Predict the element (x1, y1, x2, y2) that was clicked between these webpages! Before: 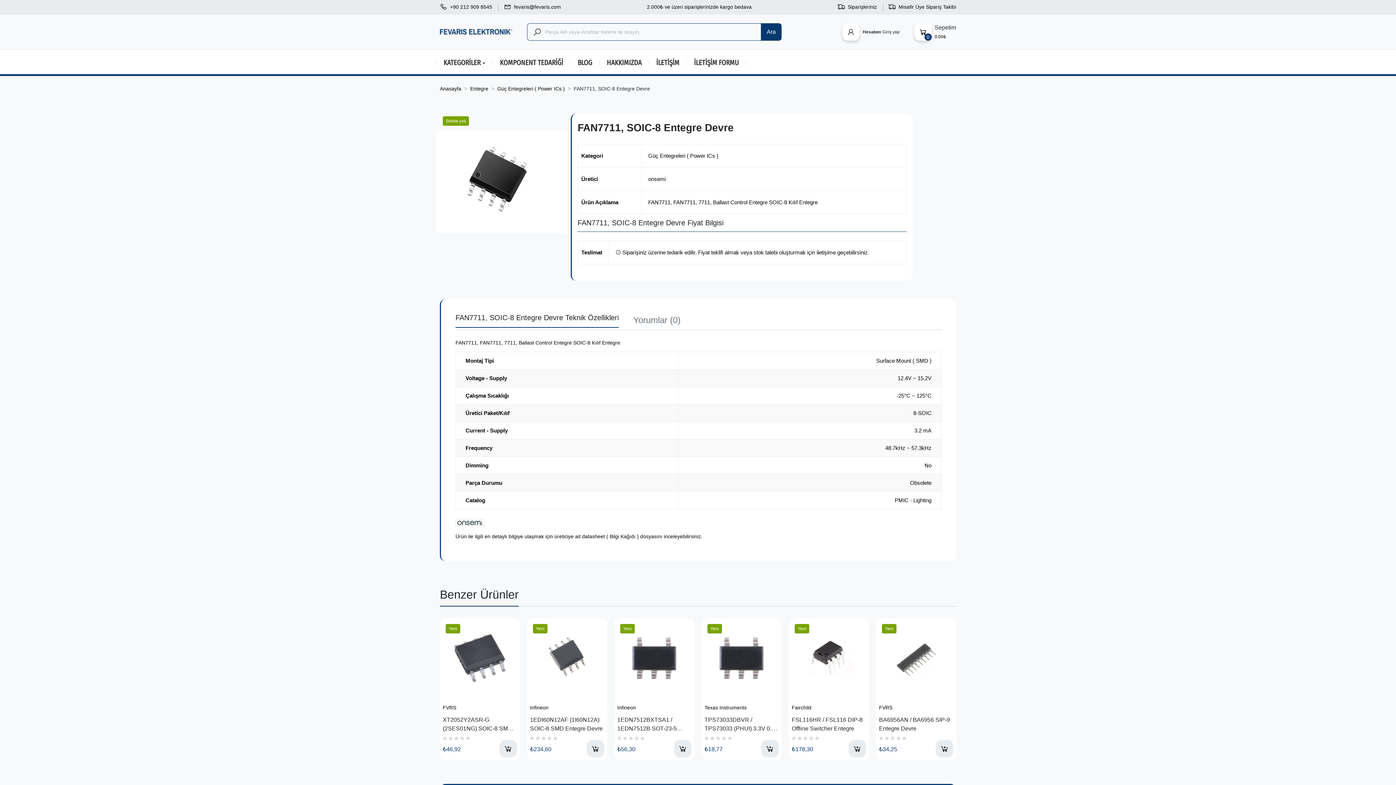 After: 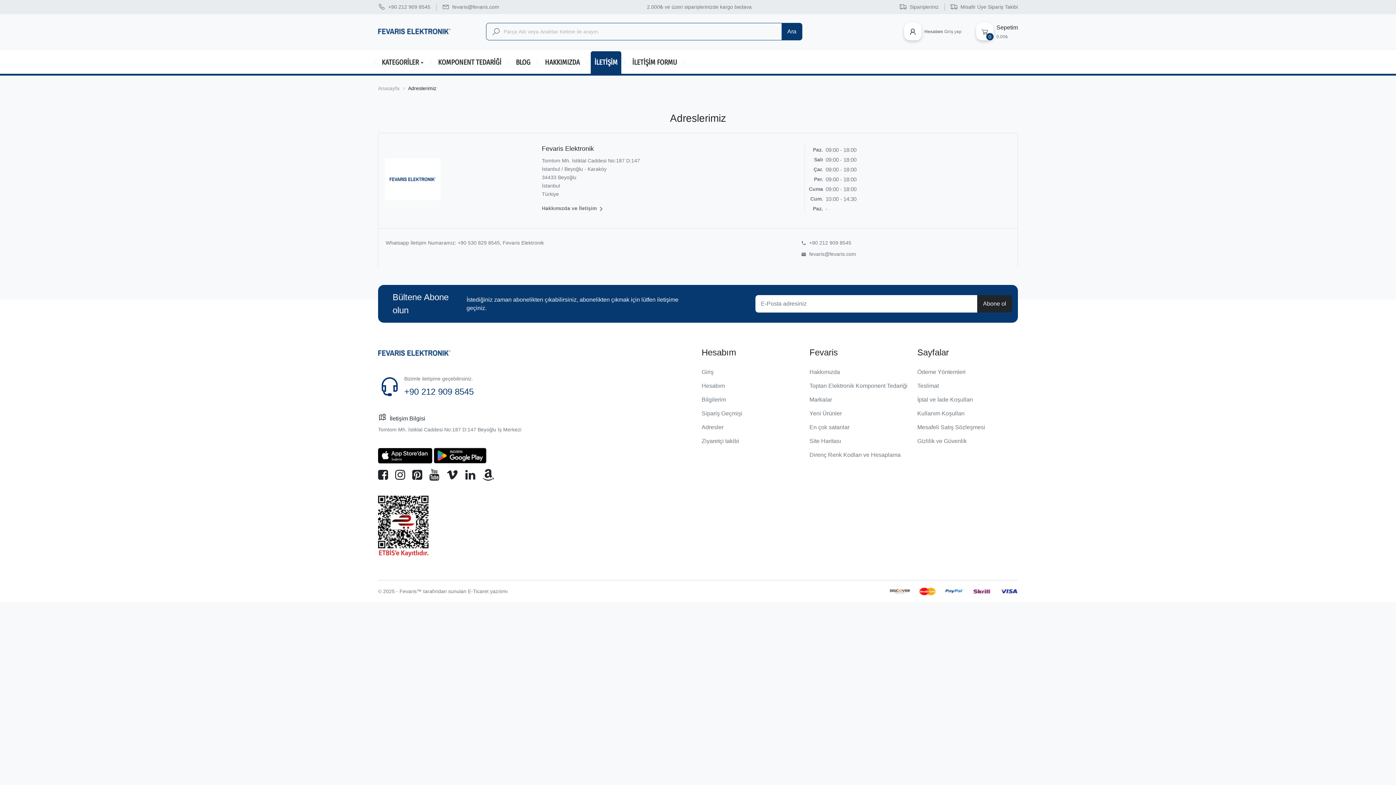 Action: label: İLETİŞİM bbox: (652, 51, 683, 74)